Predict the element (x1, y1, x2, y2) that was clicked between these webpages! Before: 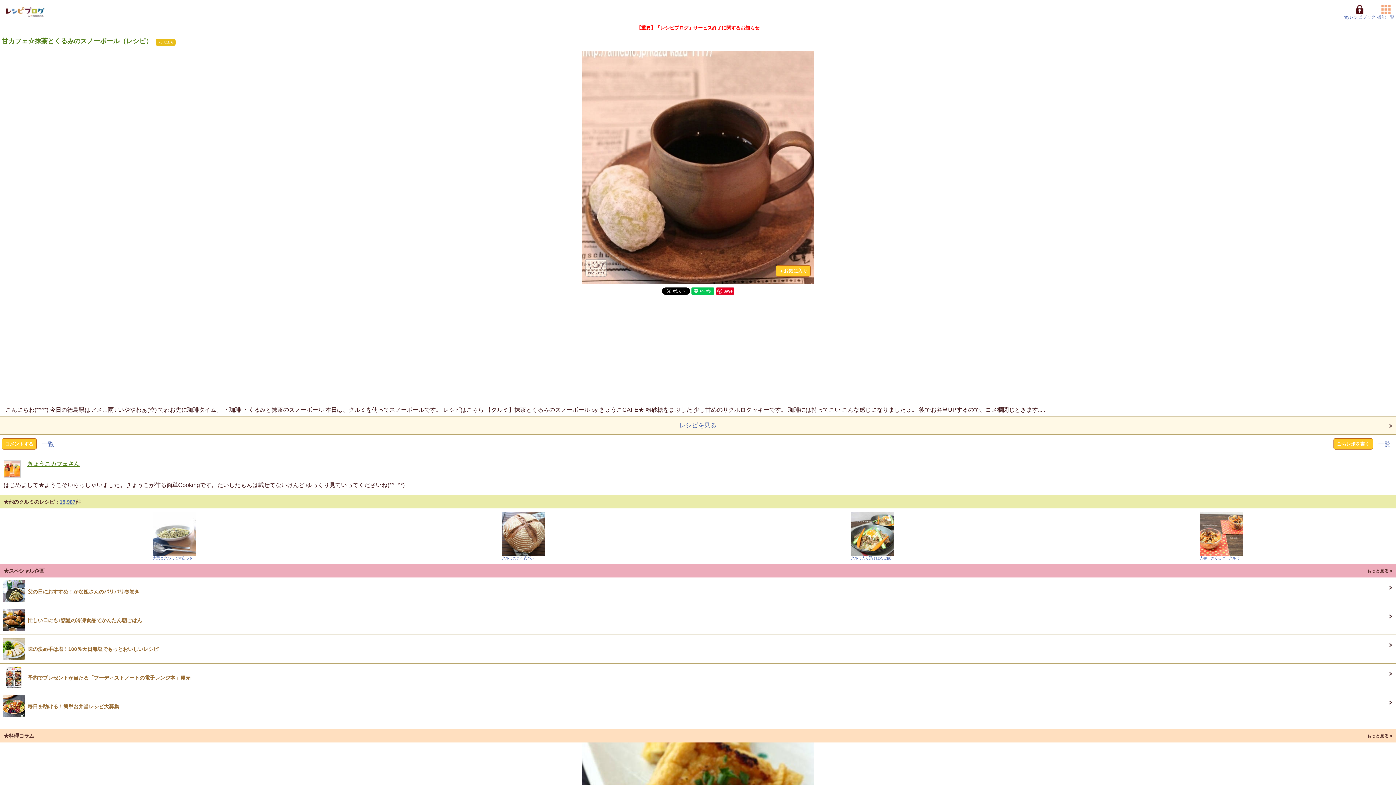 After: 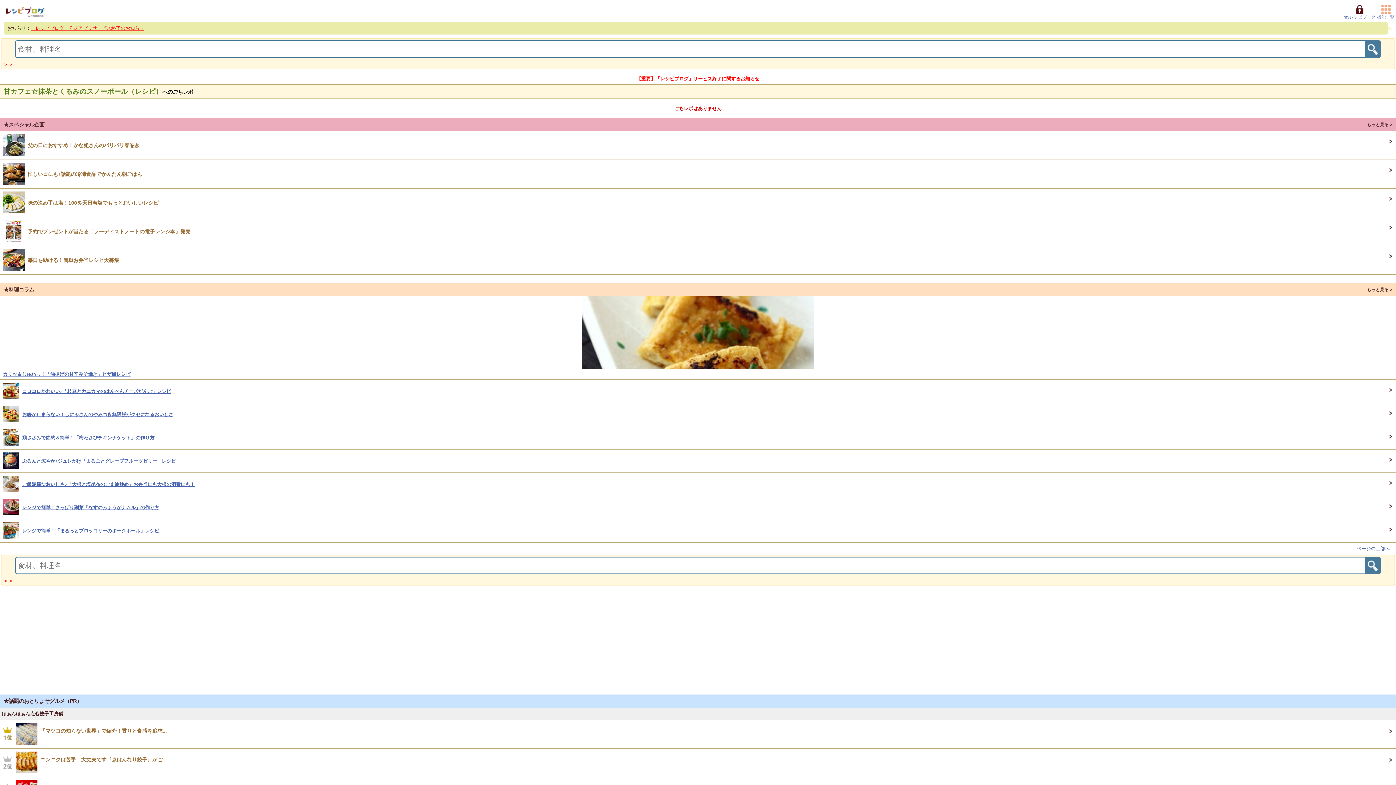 Action: label: 一覧 bbox: (1378, 440, 1390, 447)